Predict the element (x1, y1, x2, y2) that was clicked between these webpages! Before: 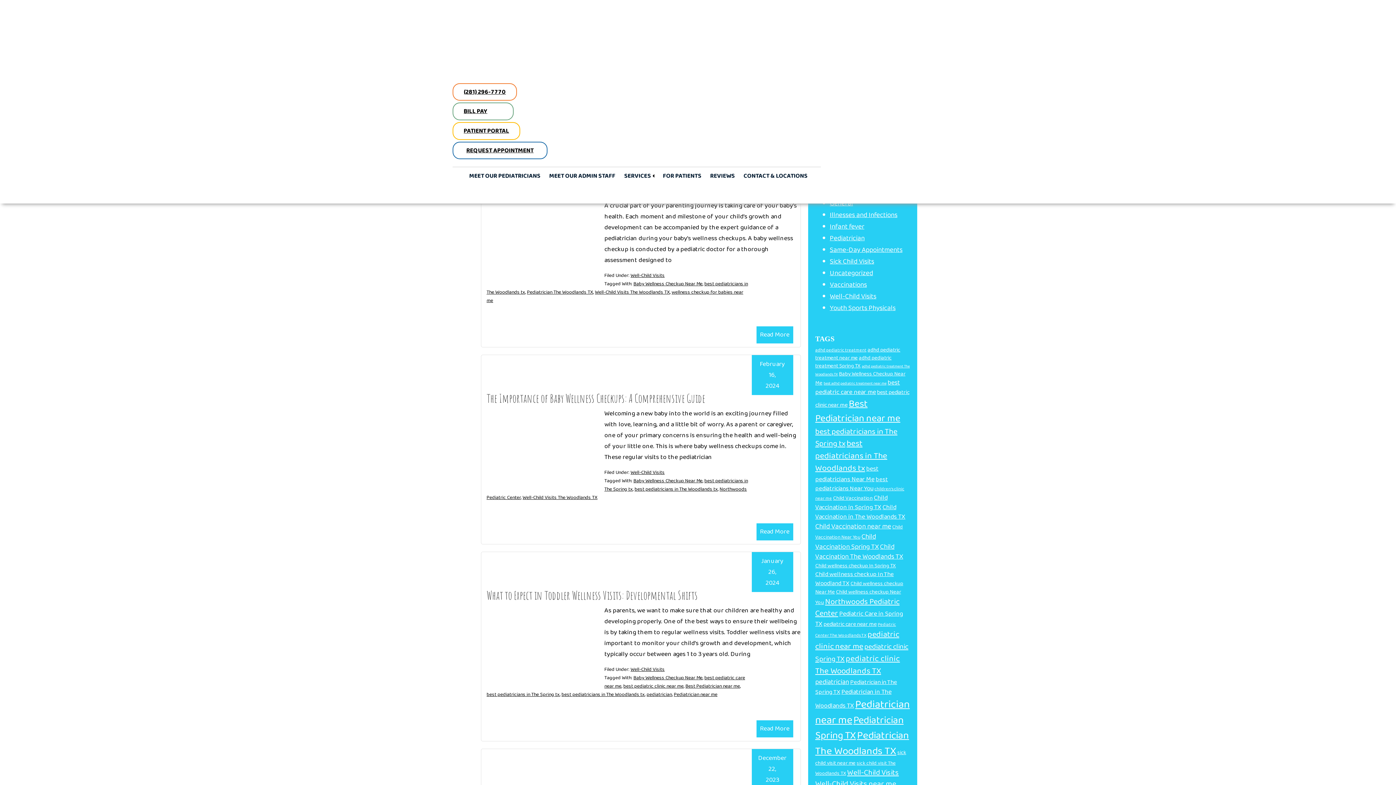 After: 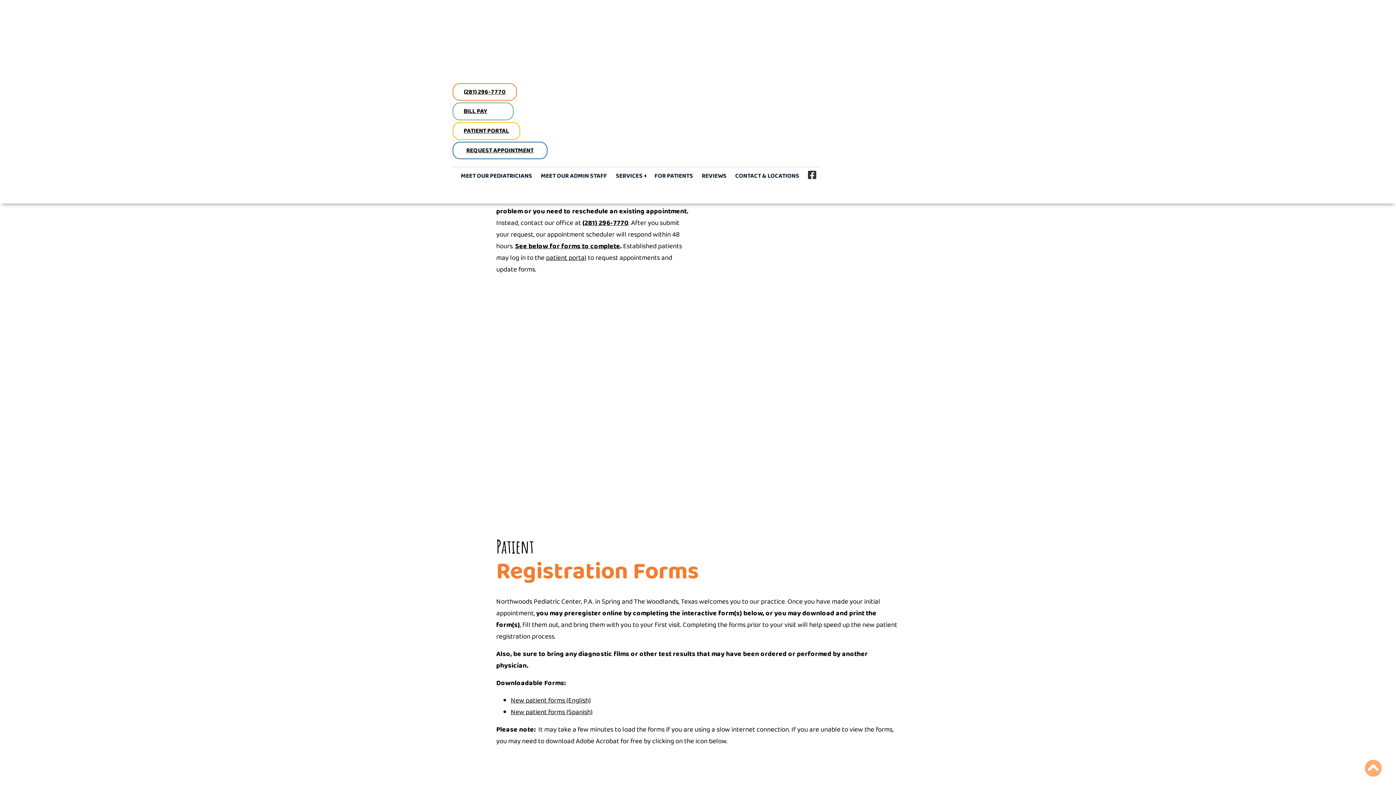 Action: label: REQUEST APPOINTMENT bbox: (452, 141, 547, 159)